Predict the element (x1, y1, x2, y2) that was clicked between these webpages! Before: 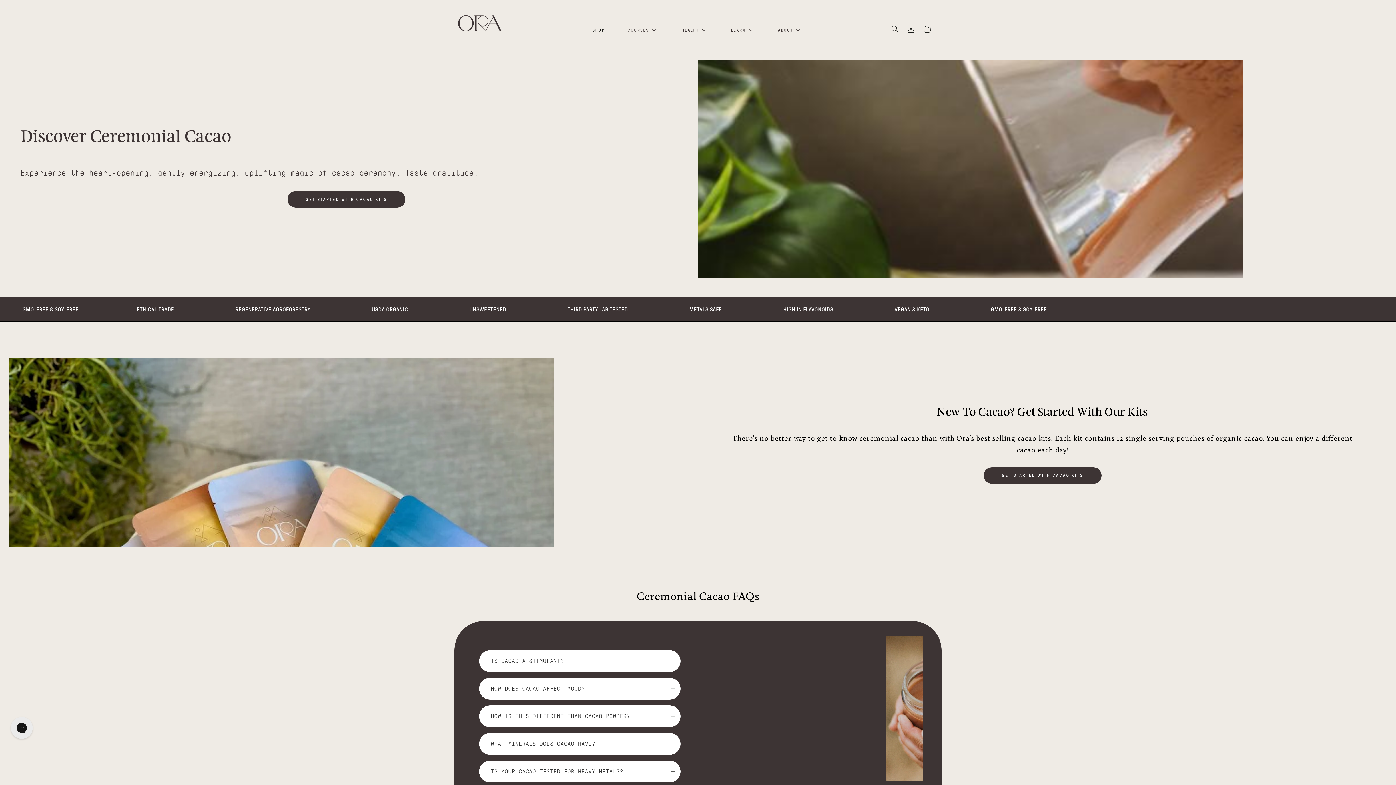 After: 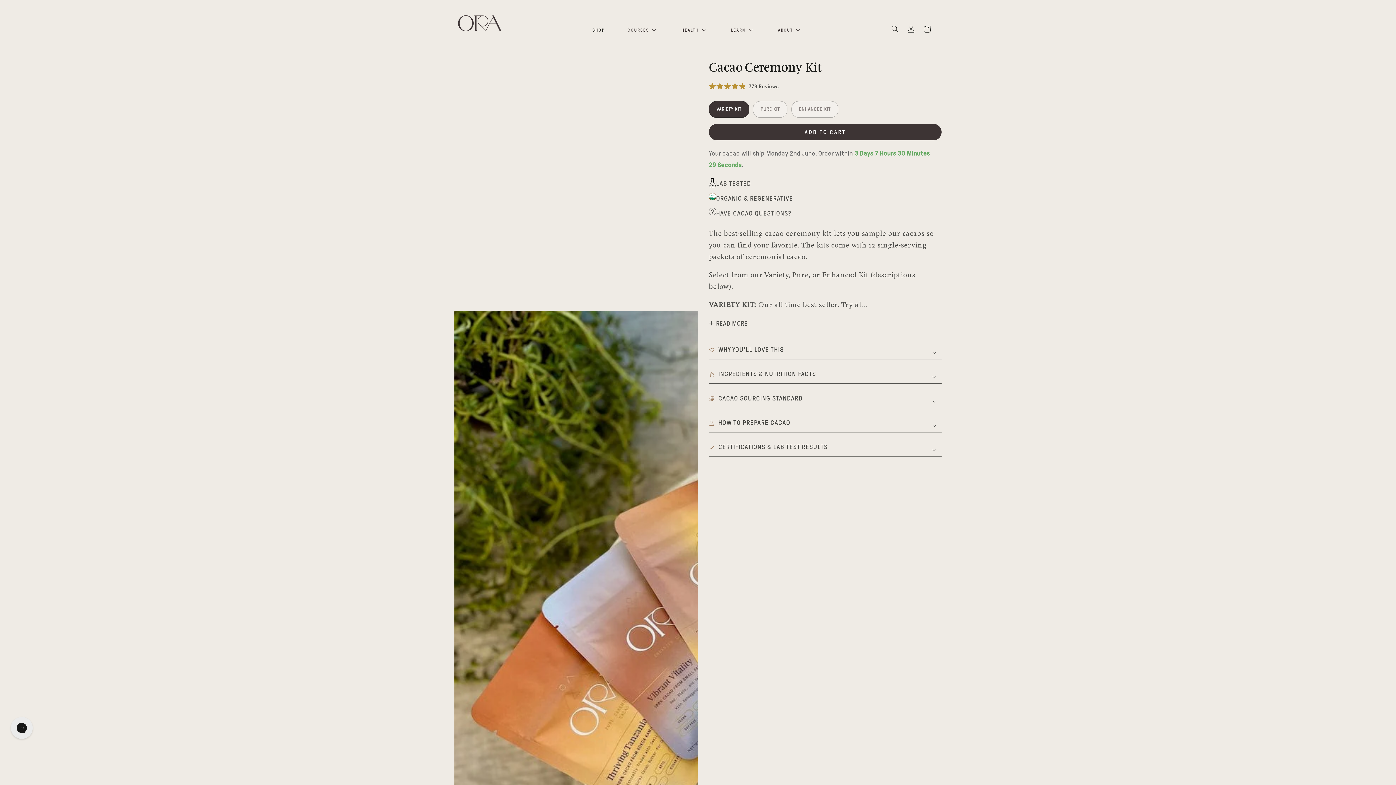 Action: label: GET STARTED WITH CACAO KITS bbox: (287, 191, 405, 207)